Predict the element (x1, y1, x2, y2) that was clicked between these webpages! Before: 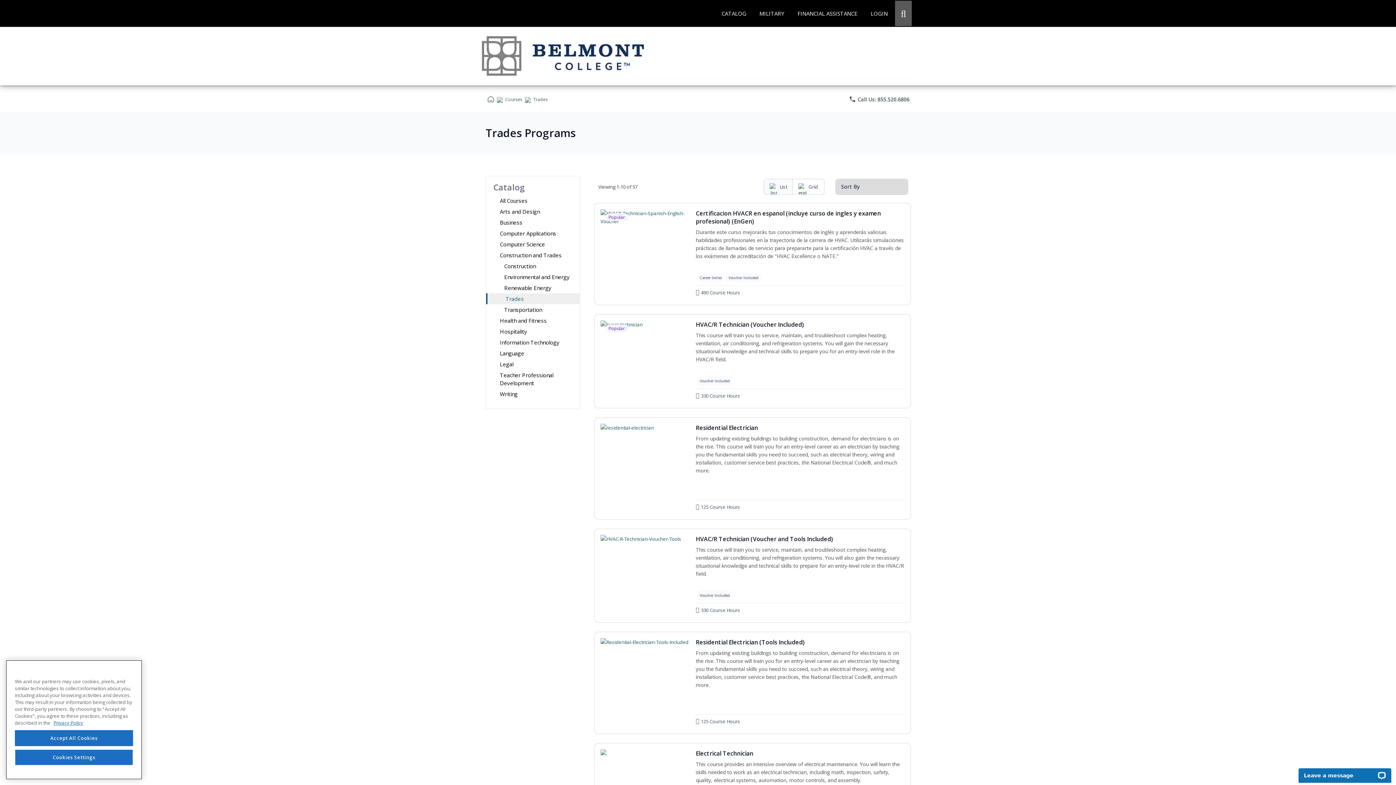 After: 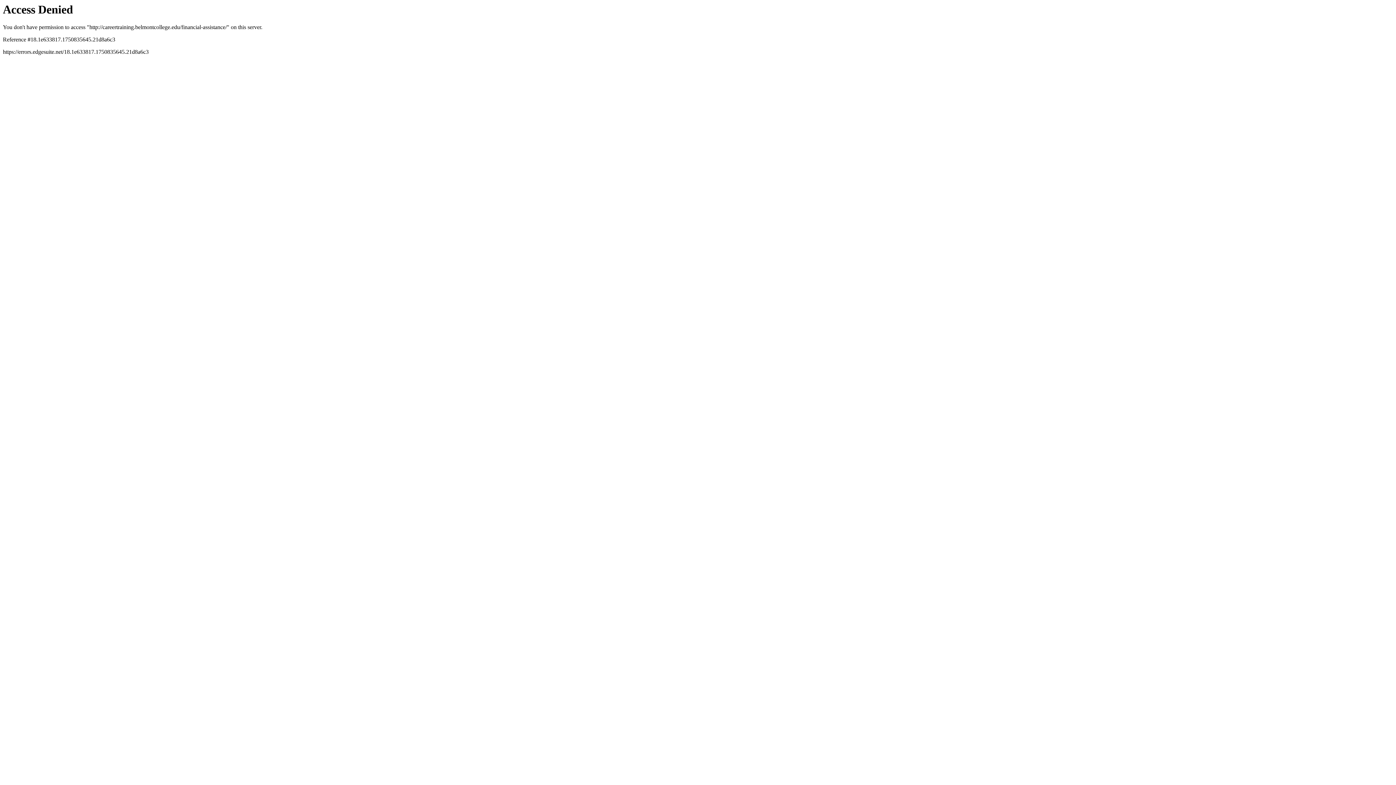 Action: label: FINANCIAL ASSISTANCE bbox: (792, 0, 863, 26)